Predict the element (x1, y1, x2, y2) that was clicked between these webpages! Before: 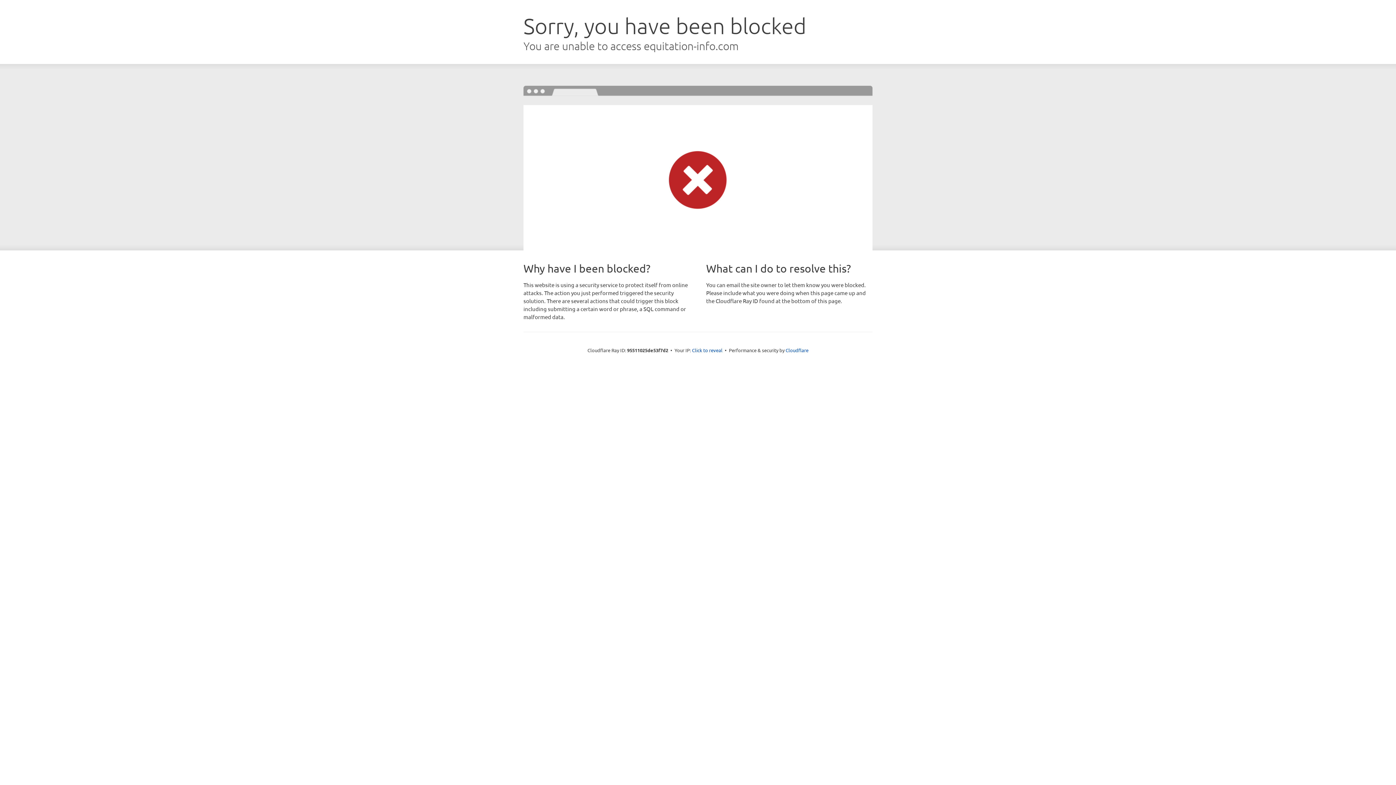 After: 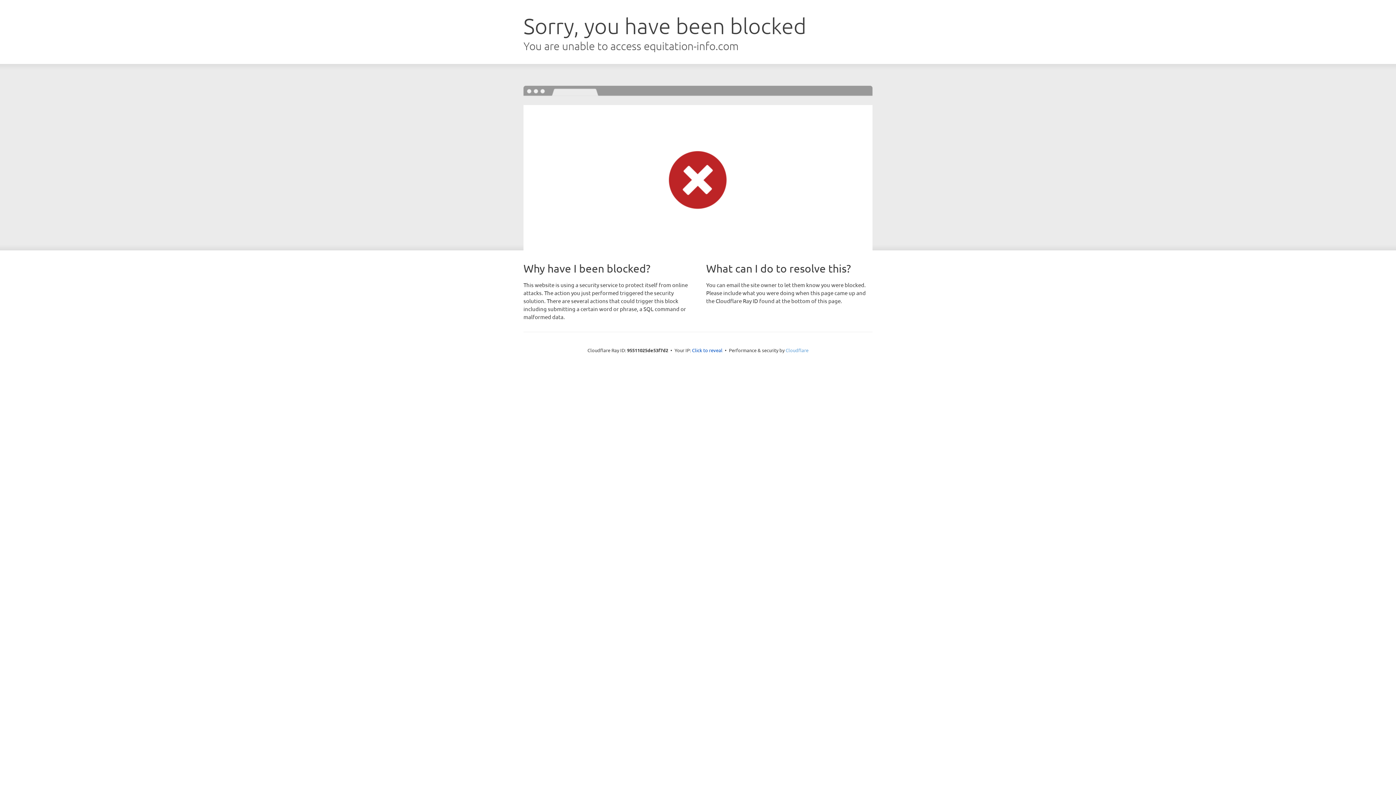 Action: label: Cloudflare bbox: (785, 347, 808, 353)